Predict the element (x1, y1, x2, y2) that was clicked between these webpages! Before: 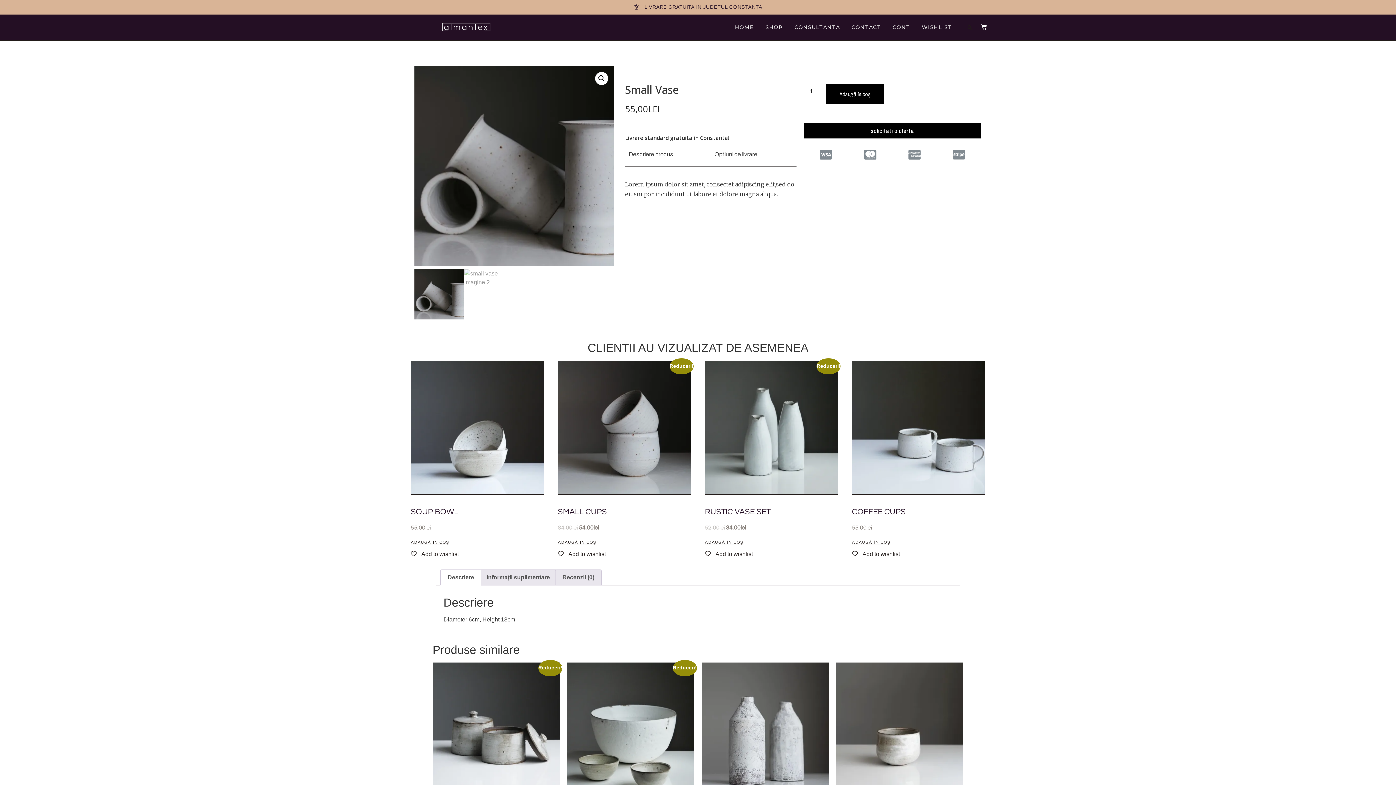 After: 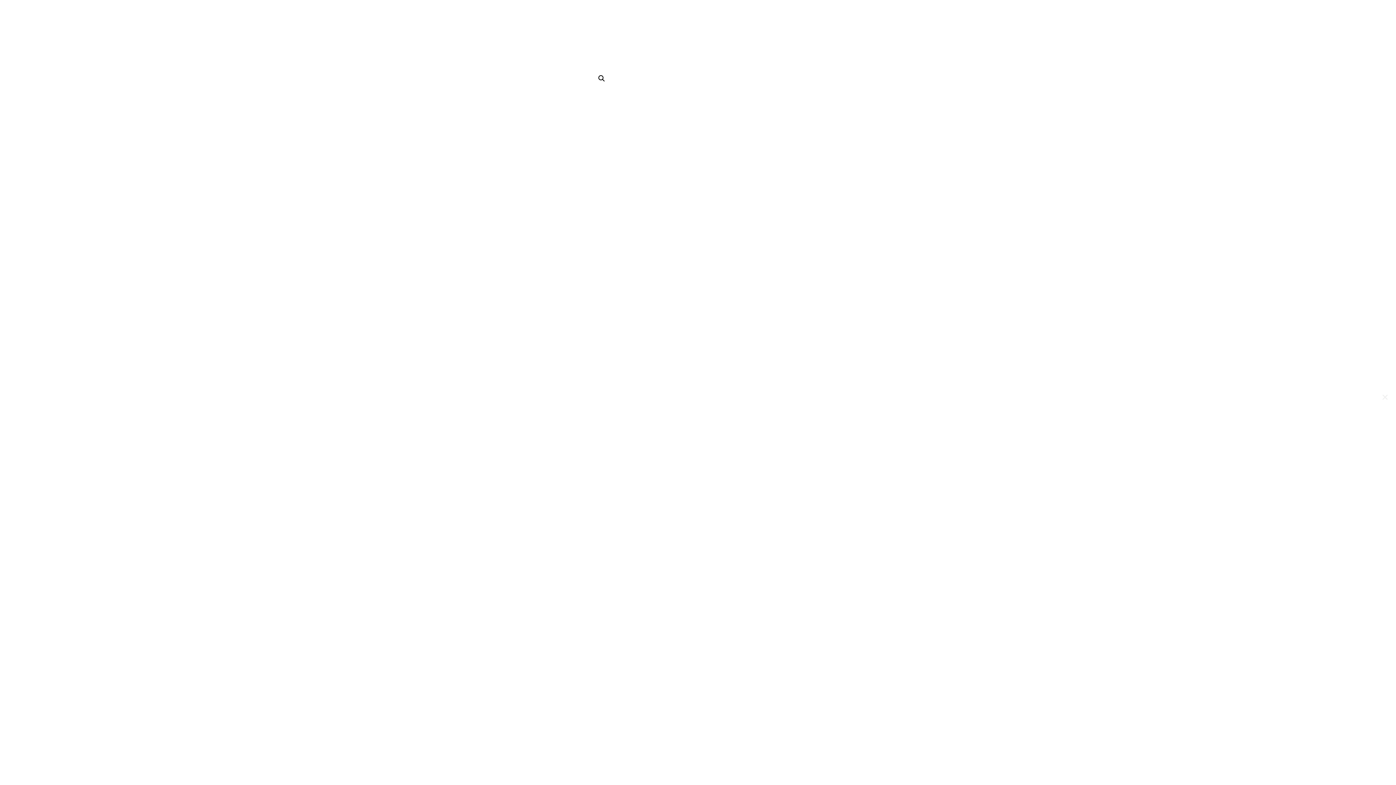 Action: label: Caută bbox: (966, 23, 974, 31)